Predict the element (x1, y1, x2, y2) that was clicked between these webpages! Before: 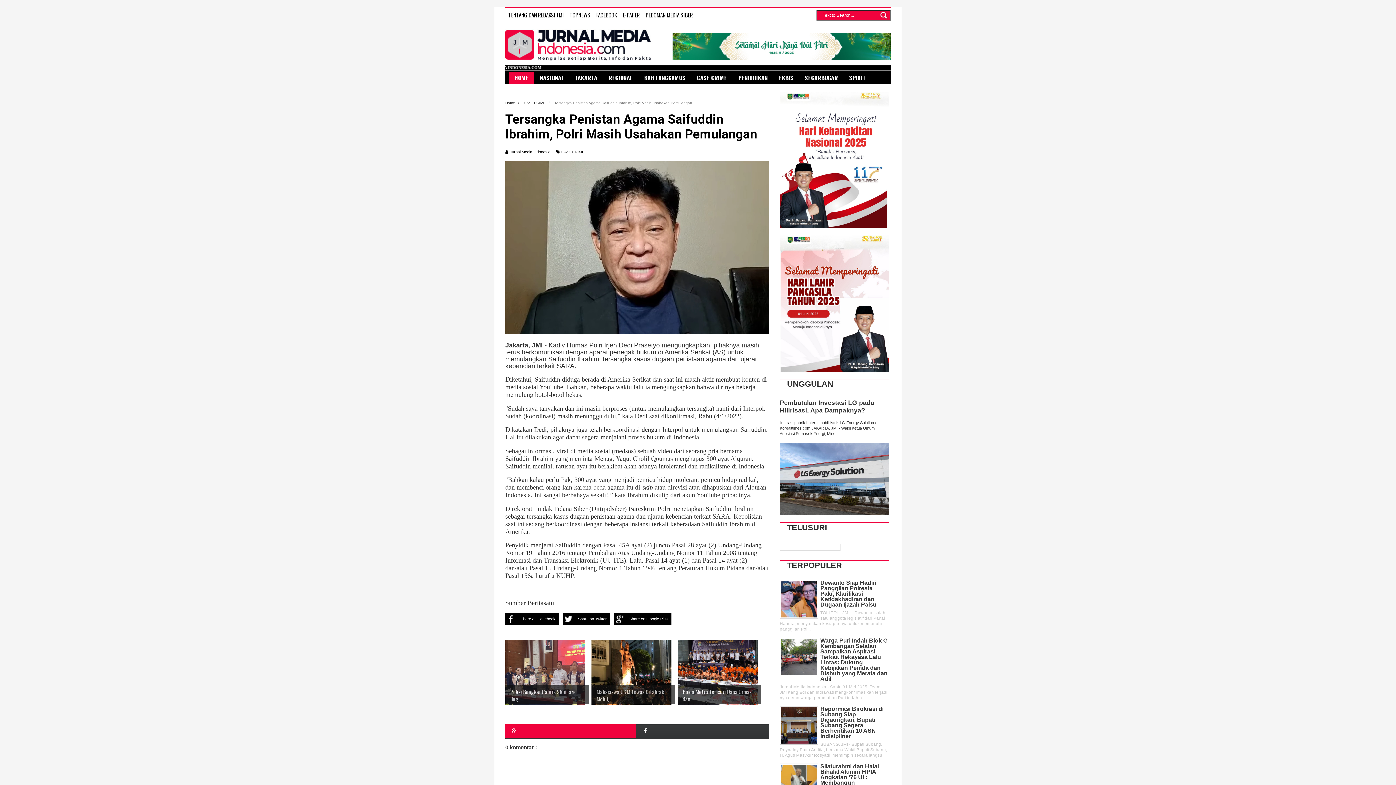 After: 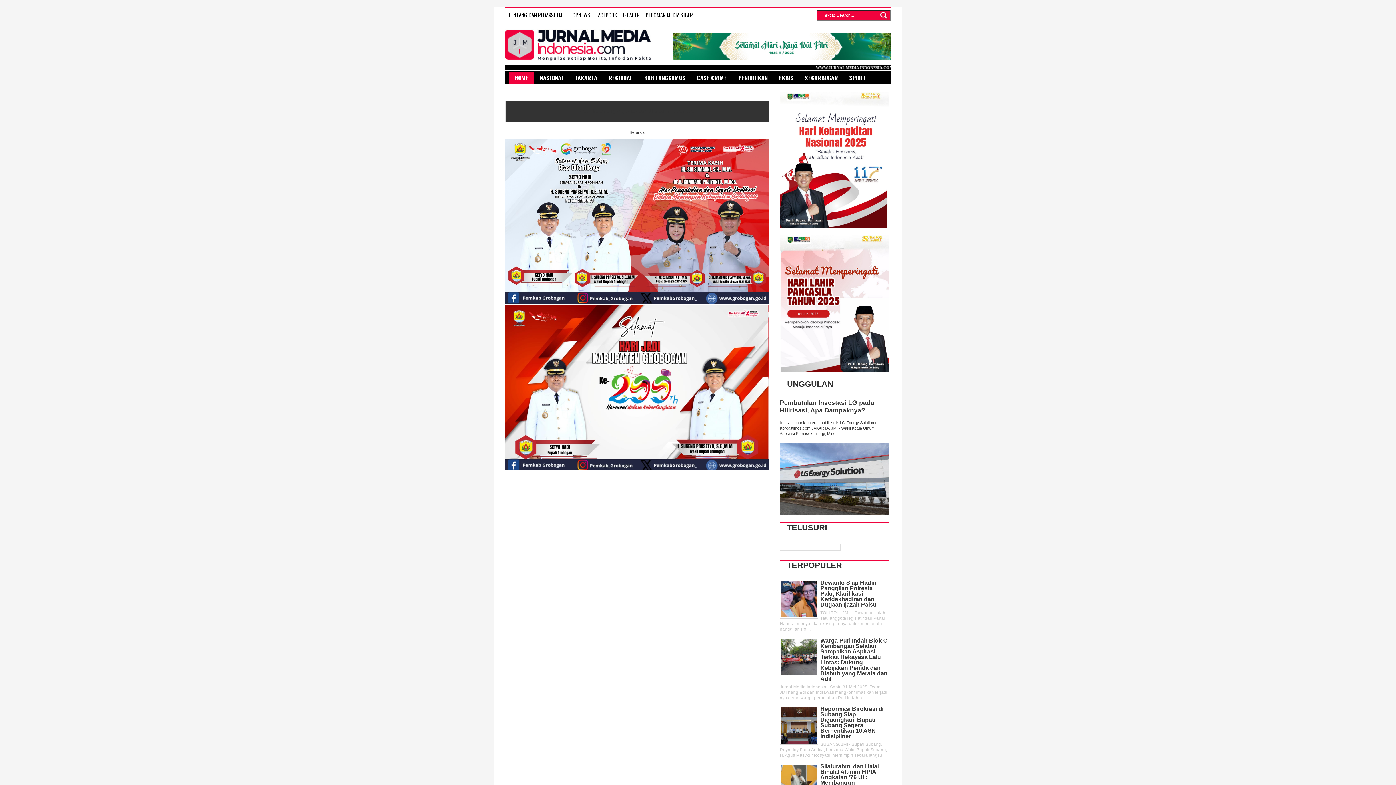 Action: label: REGIONAL bbox: (603, 71, 638, 84)